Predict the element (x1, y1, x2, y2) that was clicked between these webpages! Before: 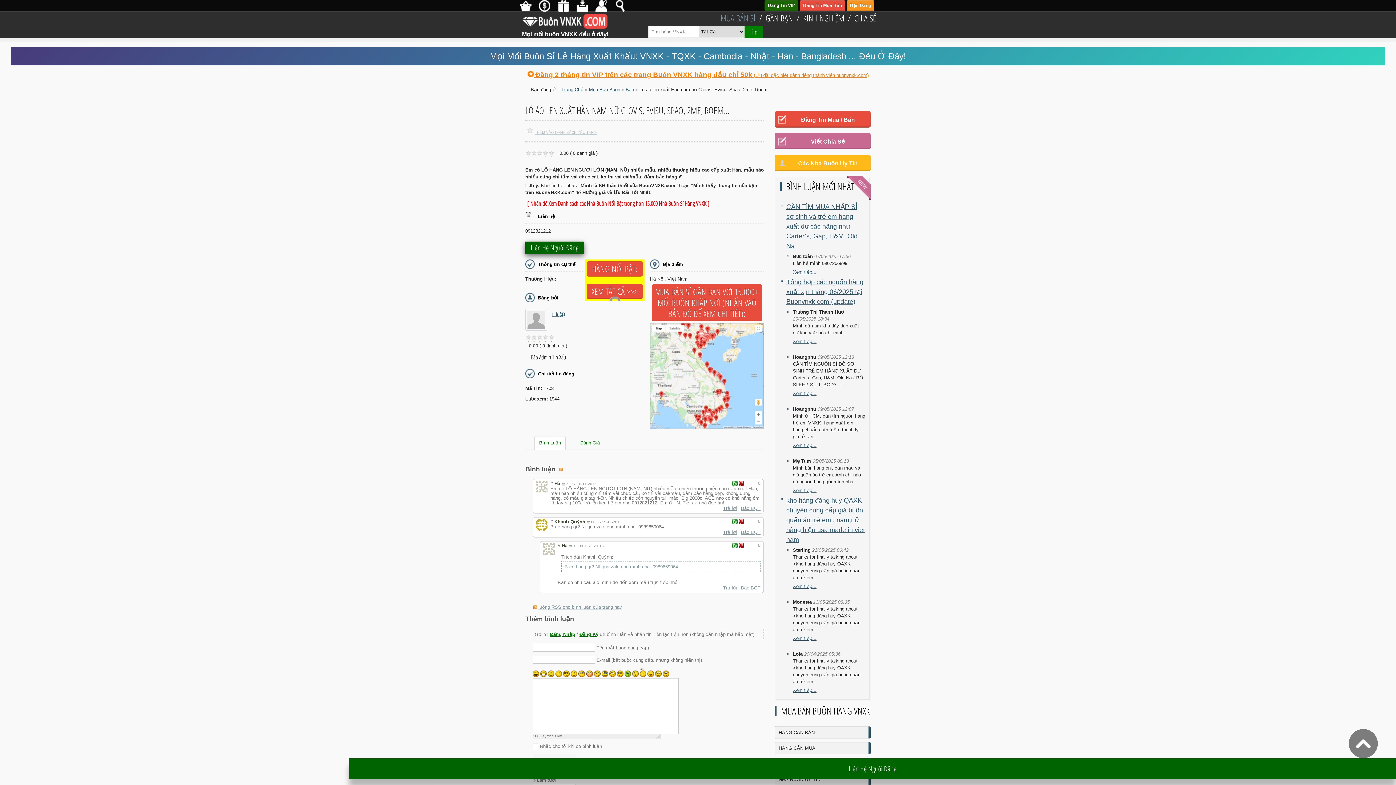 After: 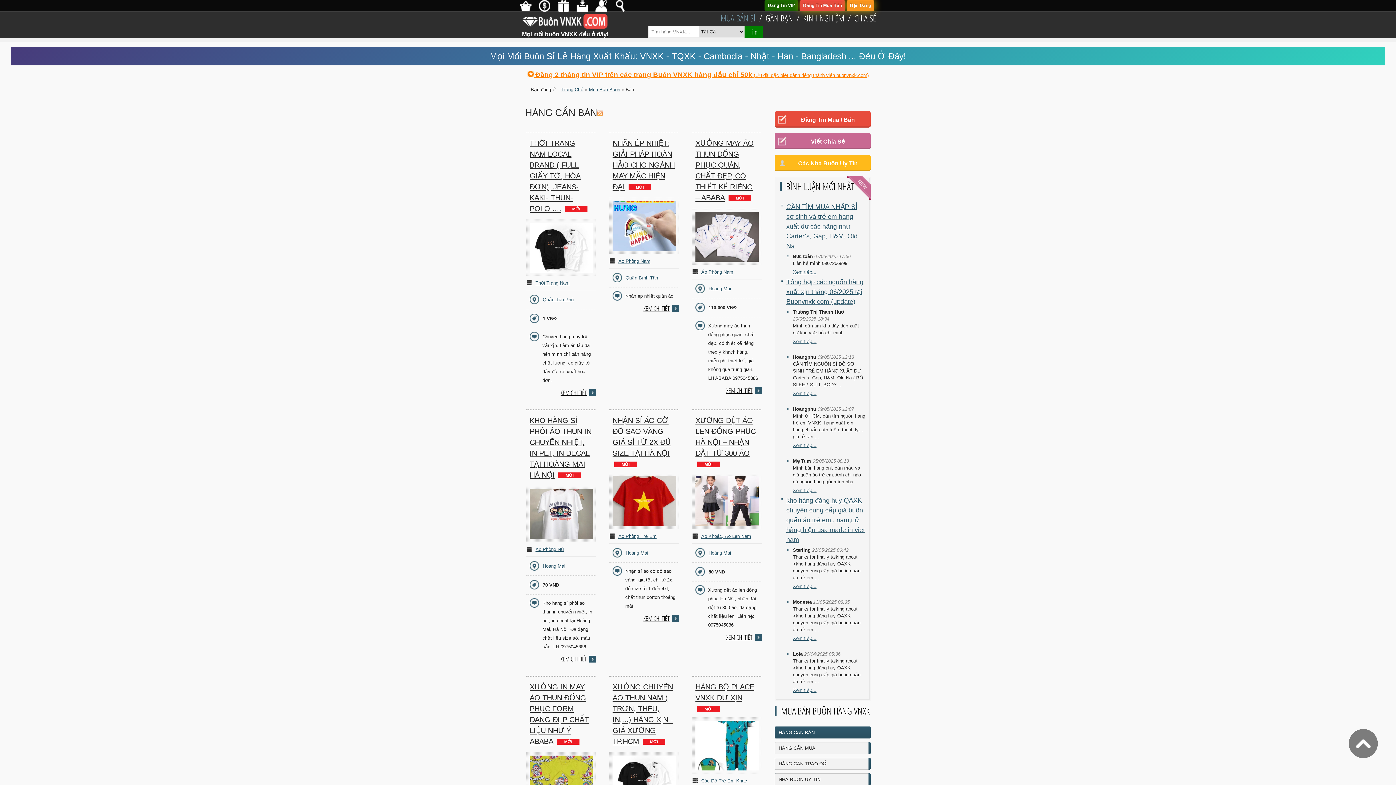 Action: bbox: (774, 726, 868, 738) label: HÀNG CẦN BÁN